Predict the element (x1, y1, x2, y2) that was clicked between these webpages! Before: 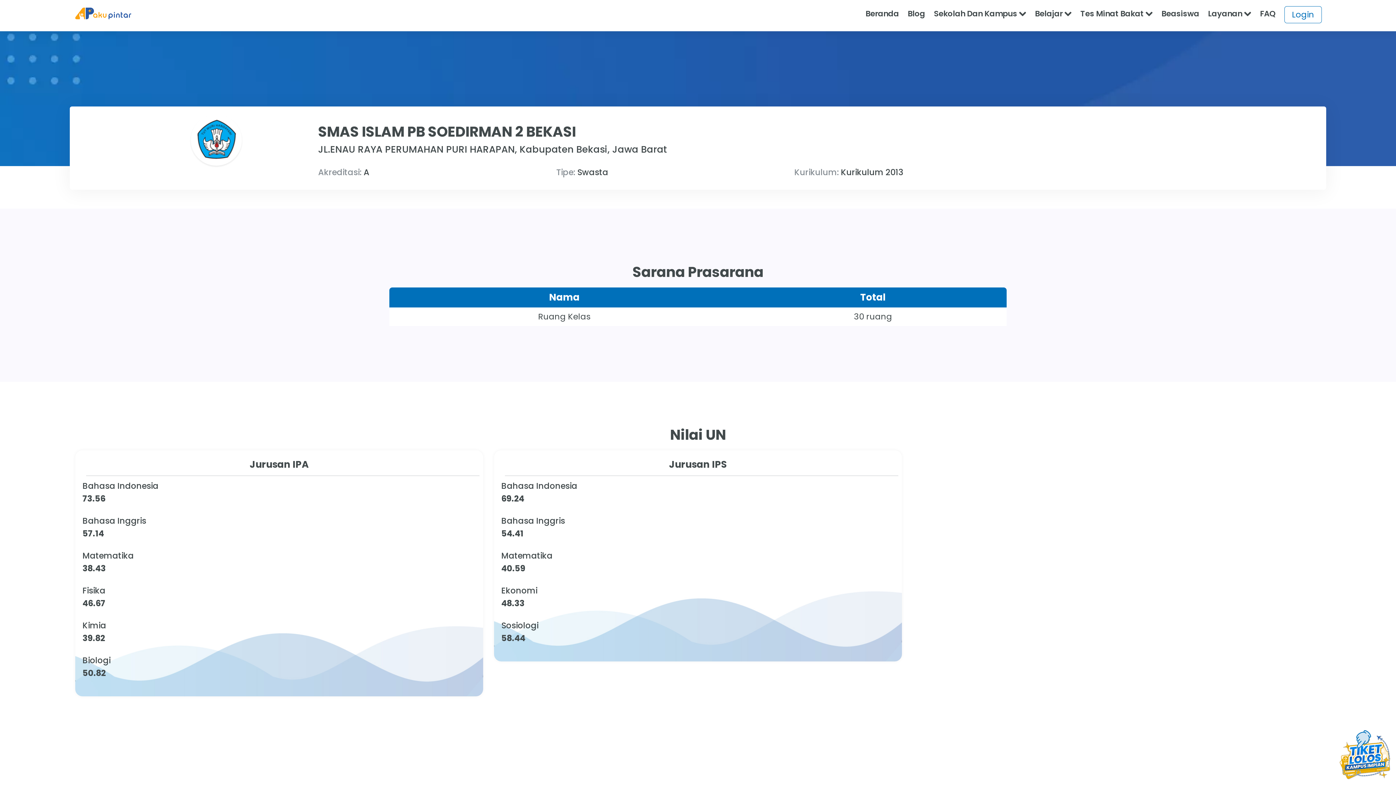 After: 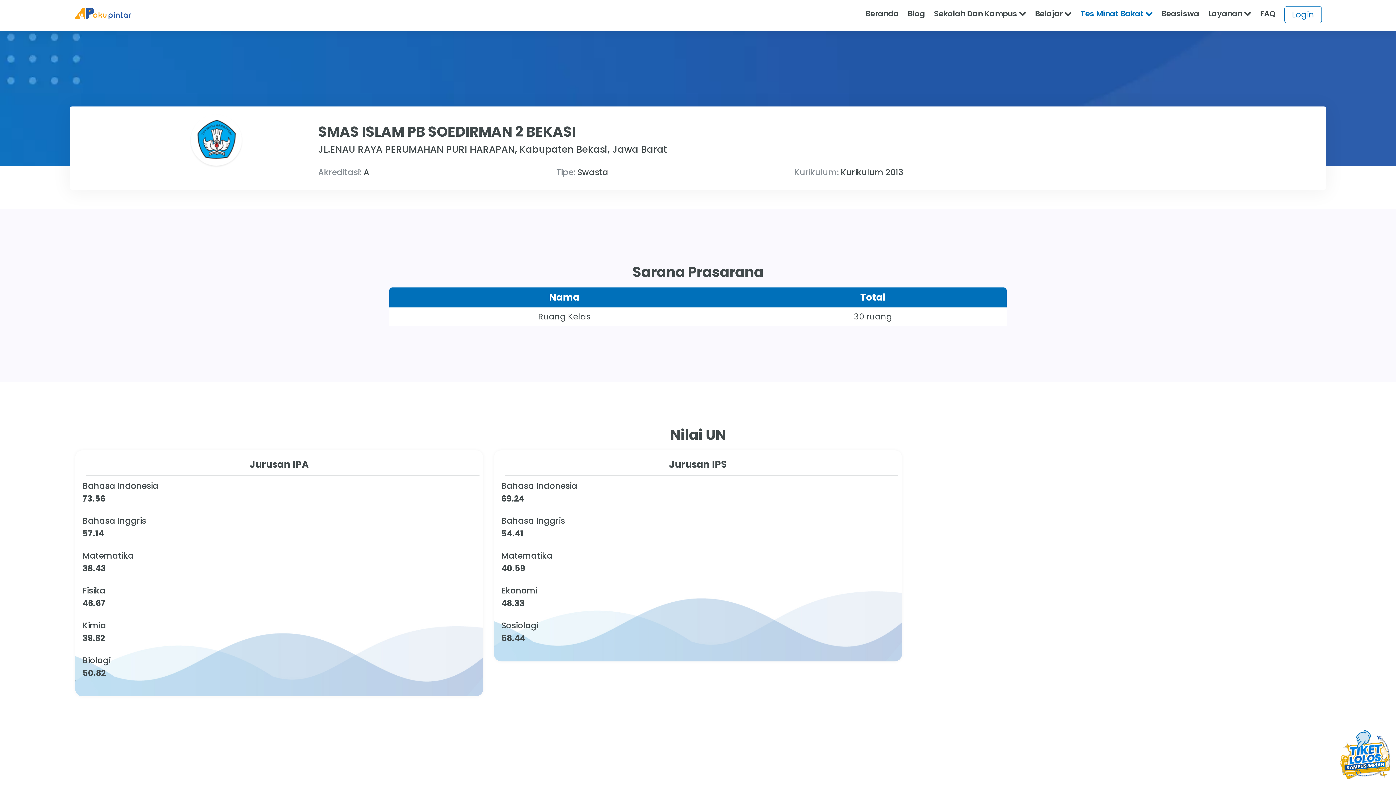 Action: label: Tes Minat Bakat  bbox: (1076, 8, 1157, 19)